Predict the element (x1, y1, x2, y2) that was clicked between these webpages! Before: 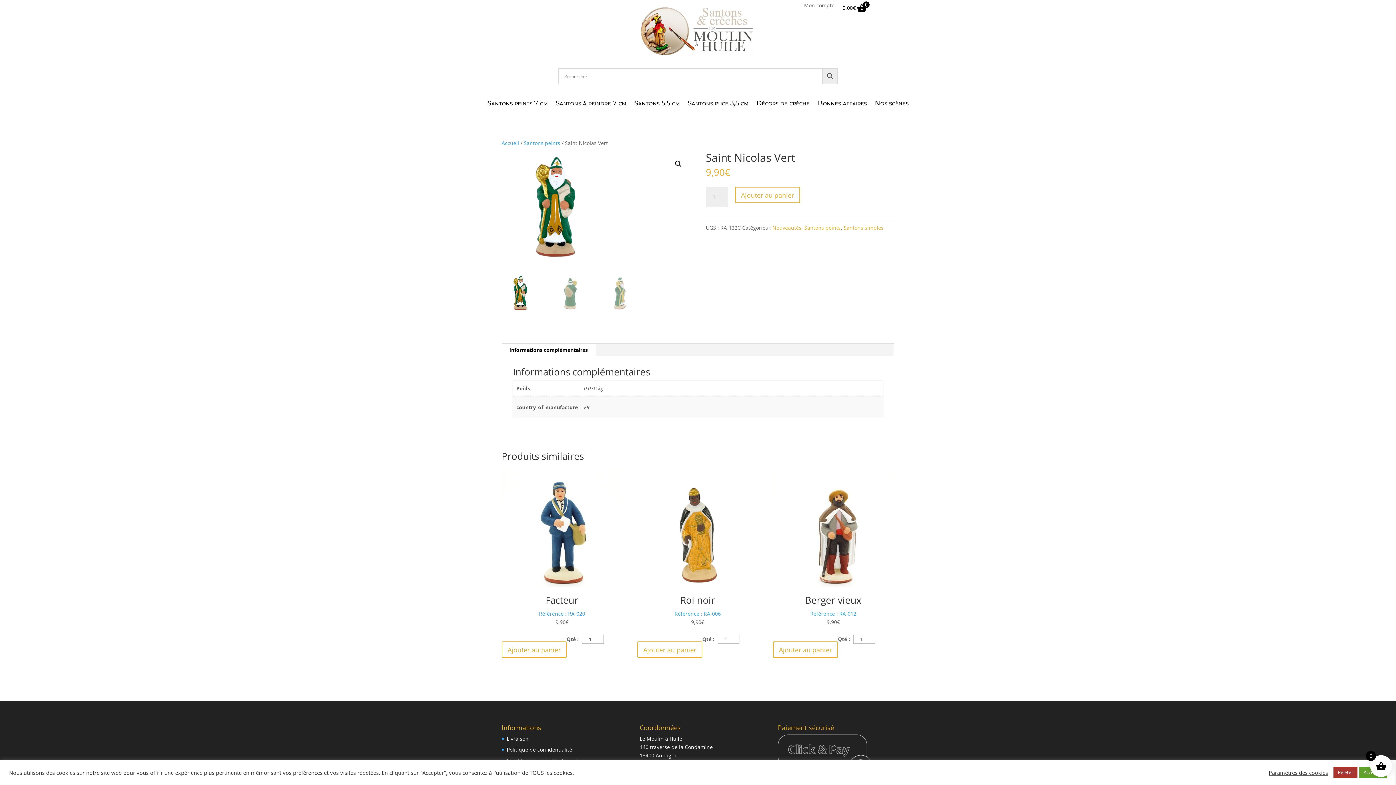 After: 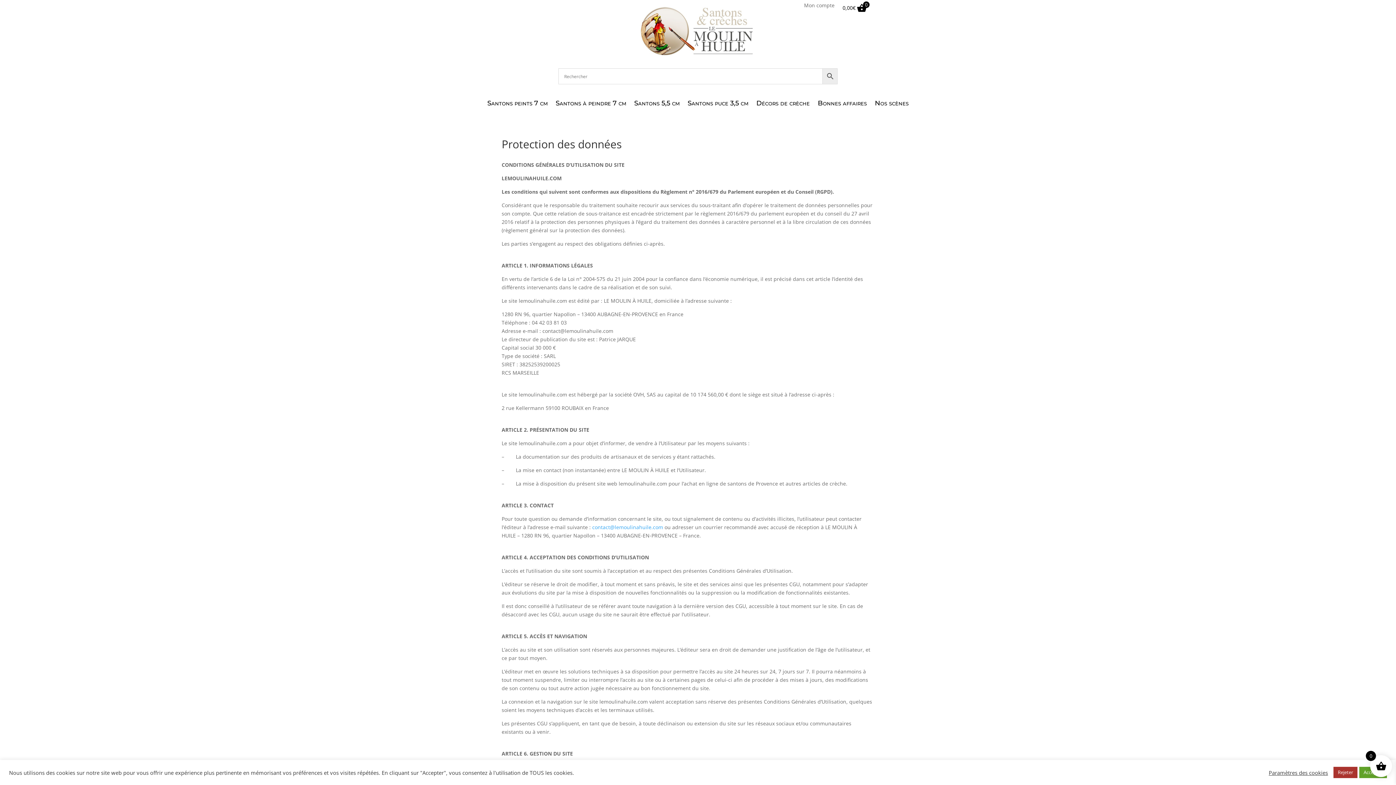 Action: bbox: (506, 746, 572, 753) label: Politique de confidentialité